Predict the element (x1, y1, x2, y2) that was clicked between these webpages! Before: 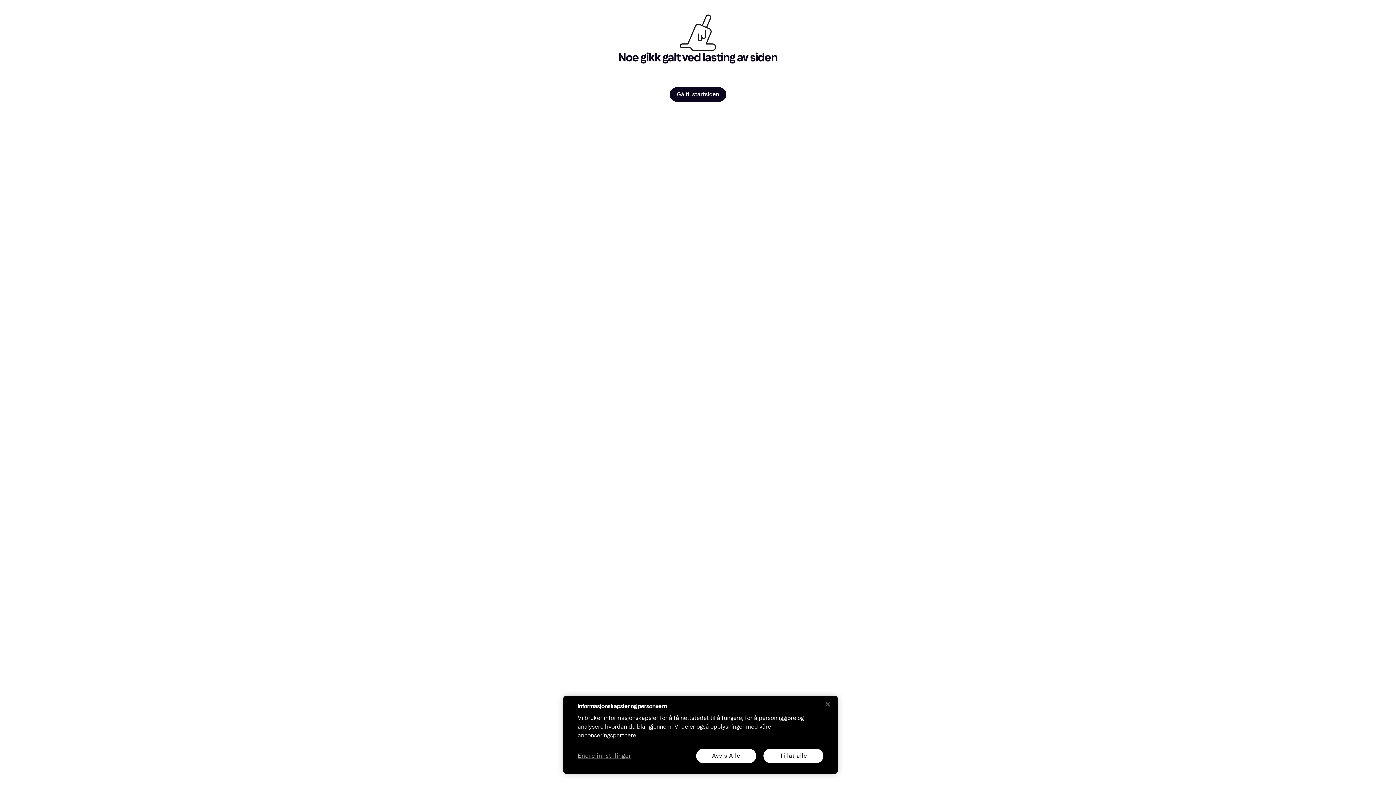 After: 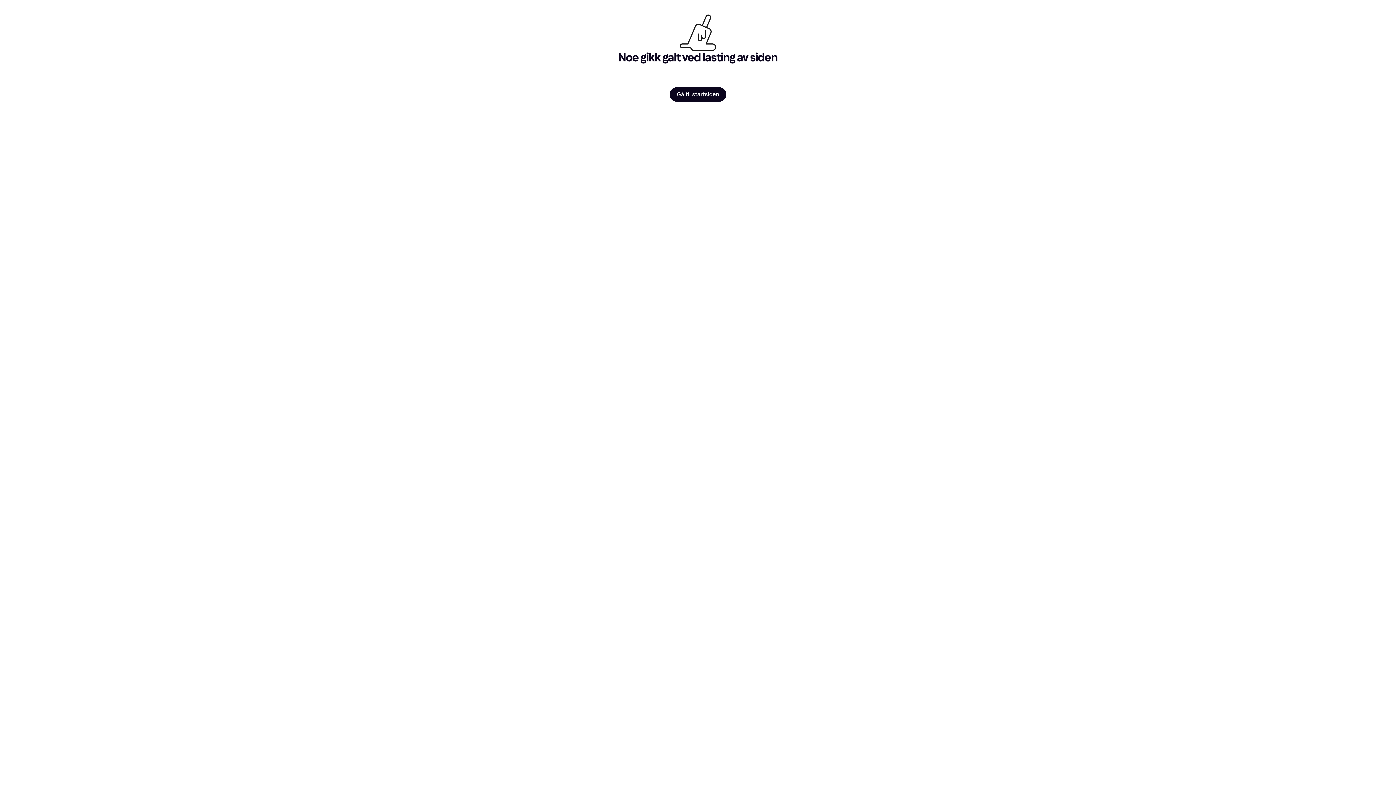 Action: label: Lukk bbox: (820, 696, 836, 712)